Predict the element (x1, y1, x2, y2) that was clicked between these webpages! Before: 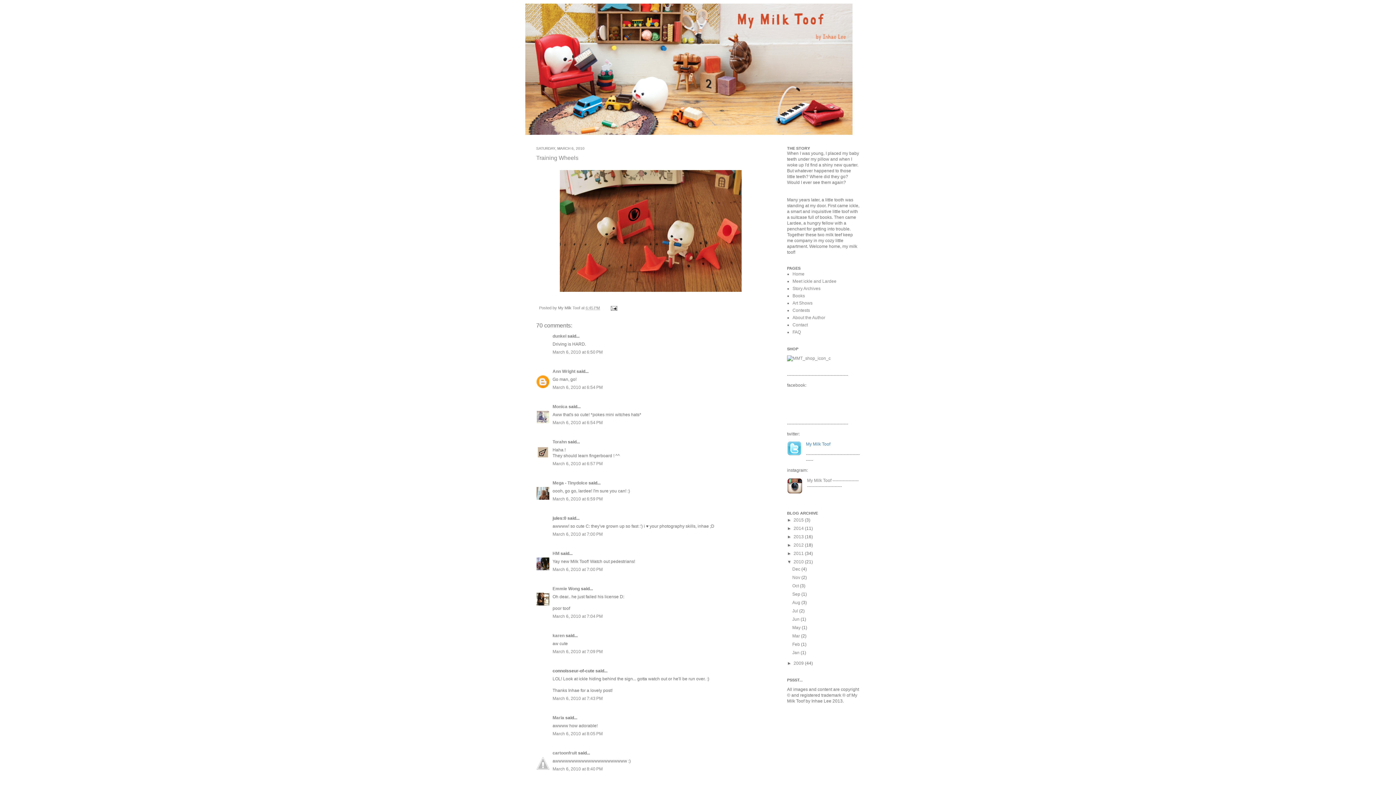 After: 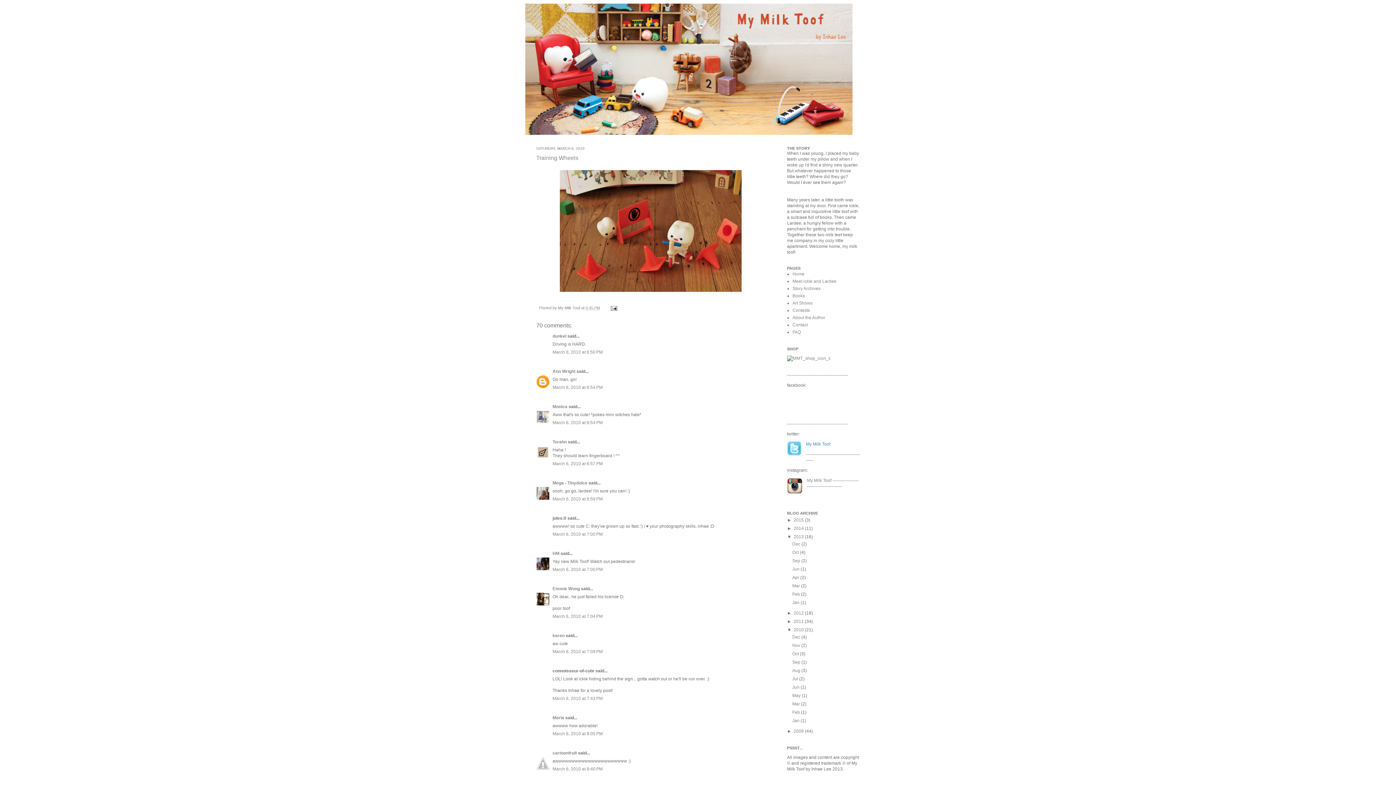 Action: label: ►   bbox: (787, 534, 793, 539)